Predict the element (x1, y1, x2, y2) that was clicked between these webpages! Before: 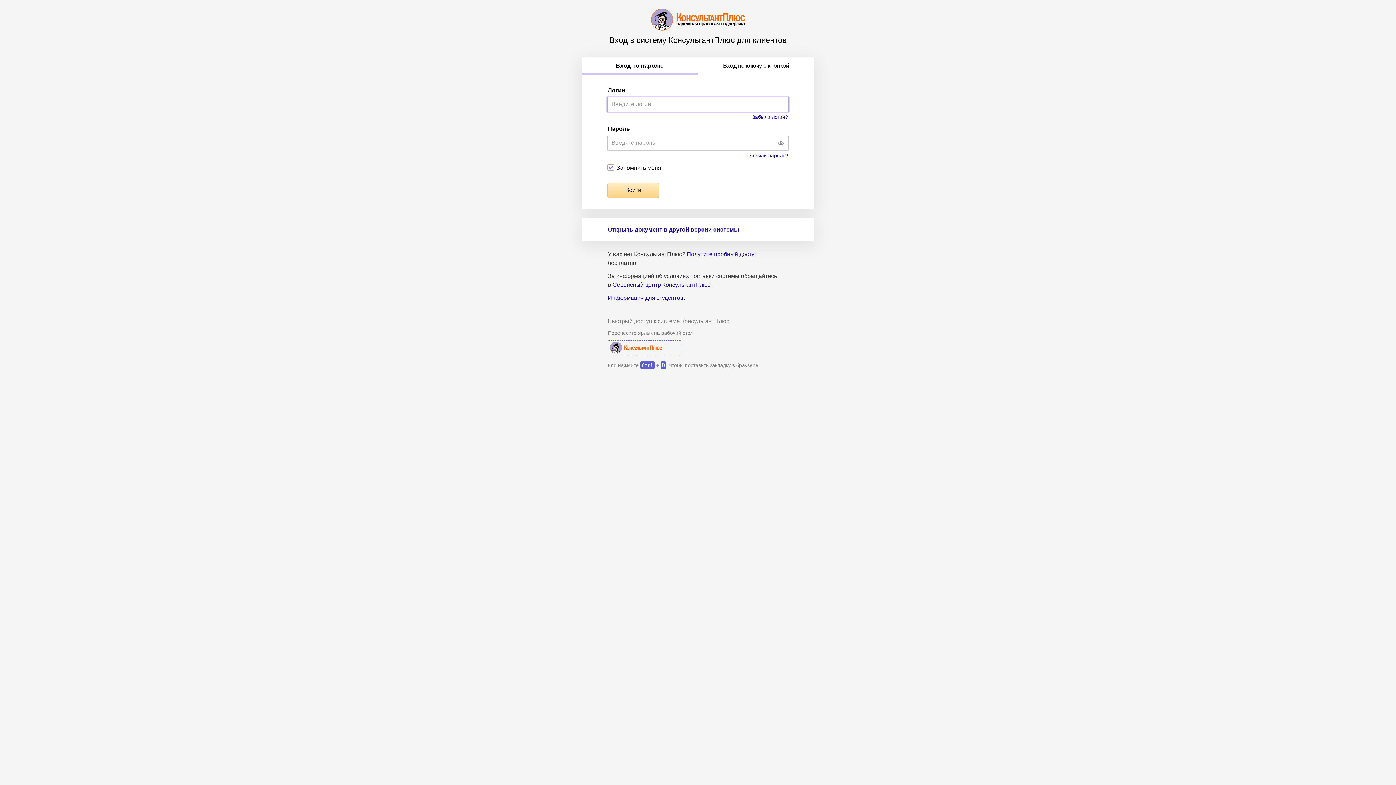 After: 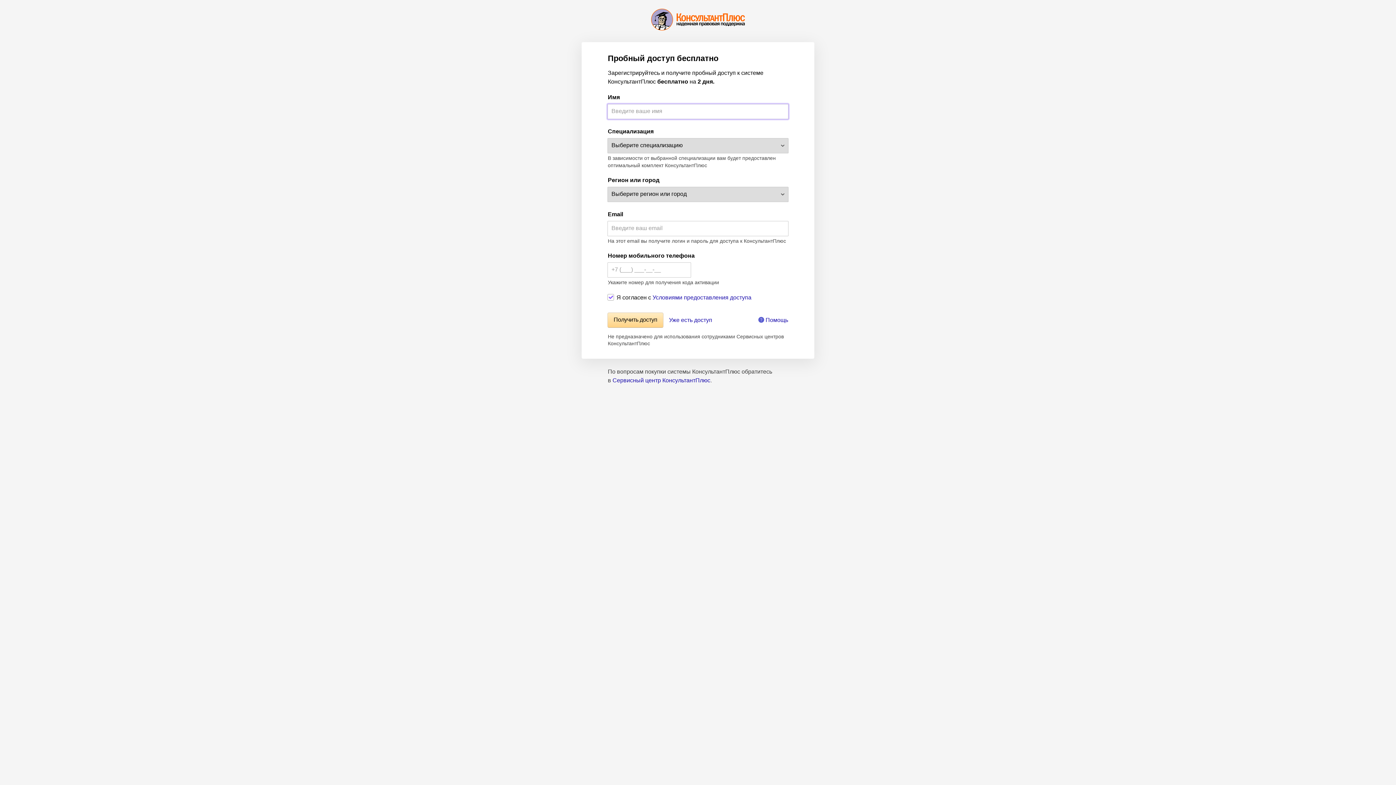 Action: bbox: (686, 251, 757, 257) label: Получите пробный доступ